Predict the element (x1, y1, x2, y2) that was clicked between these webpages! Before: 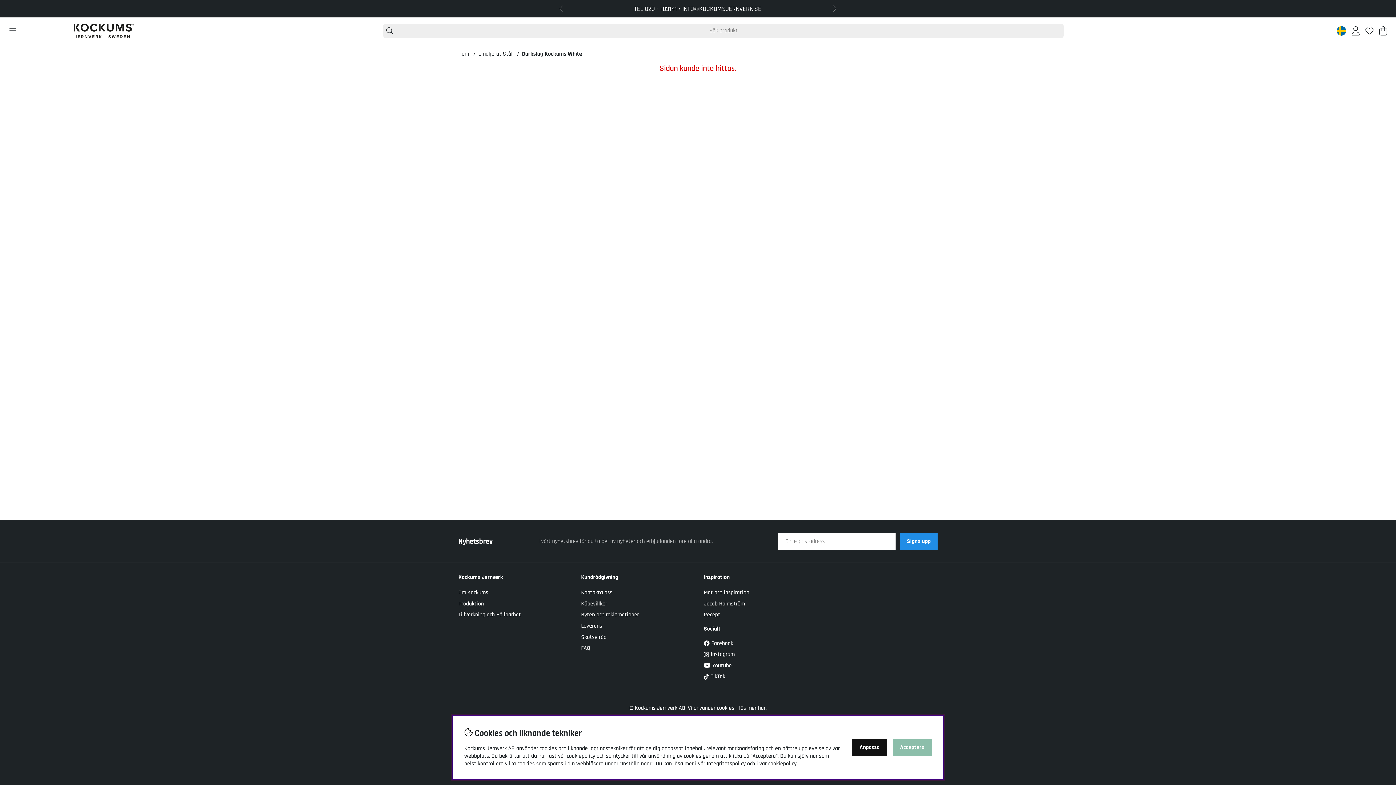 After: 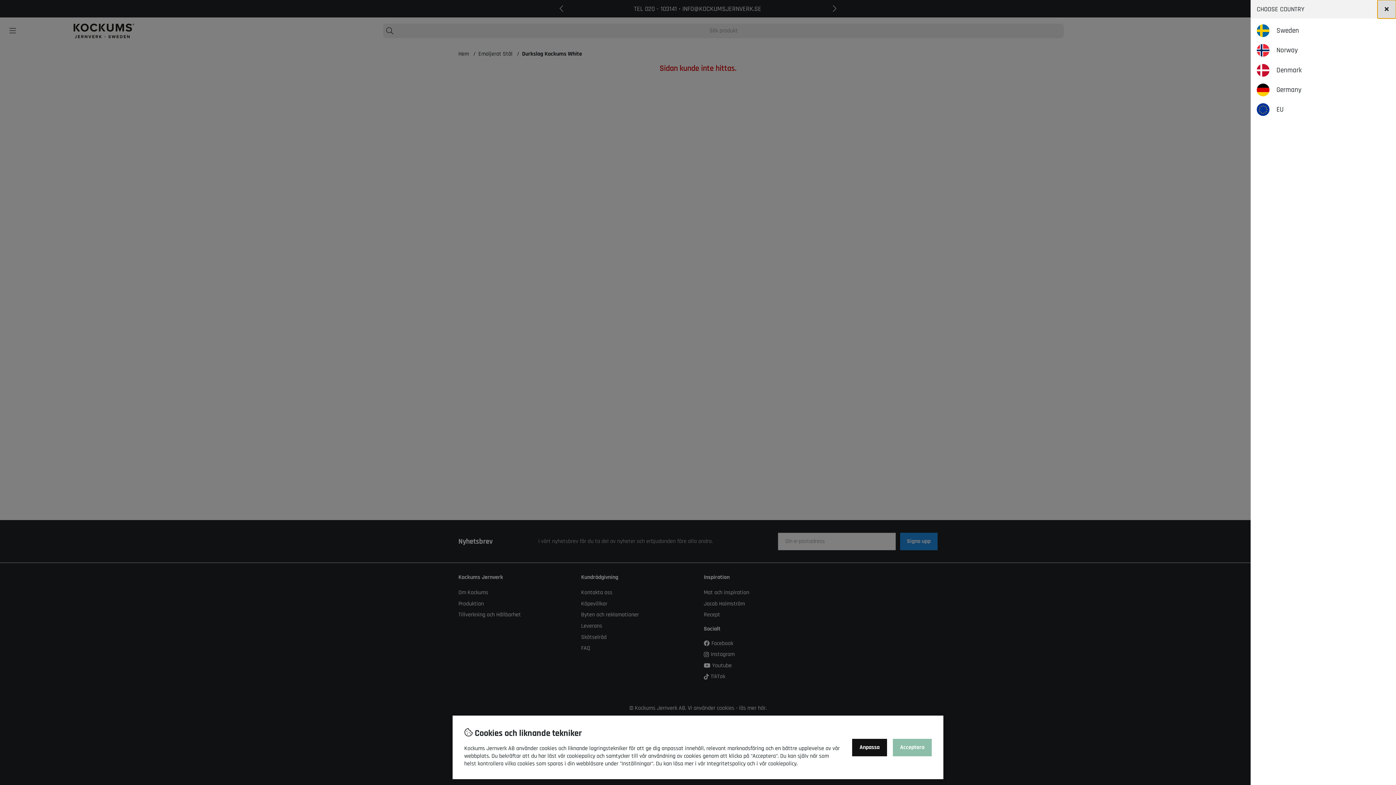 Action: bbox: (1334, 23, 1349, 38) label: Sweden active country